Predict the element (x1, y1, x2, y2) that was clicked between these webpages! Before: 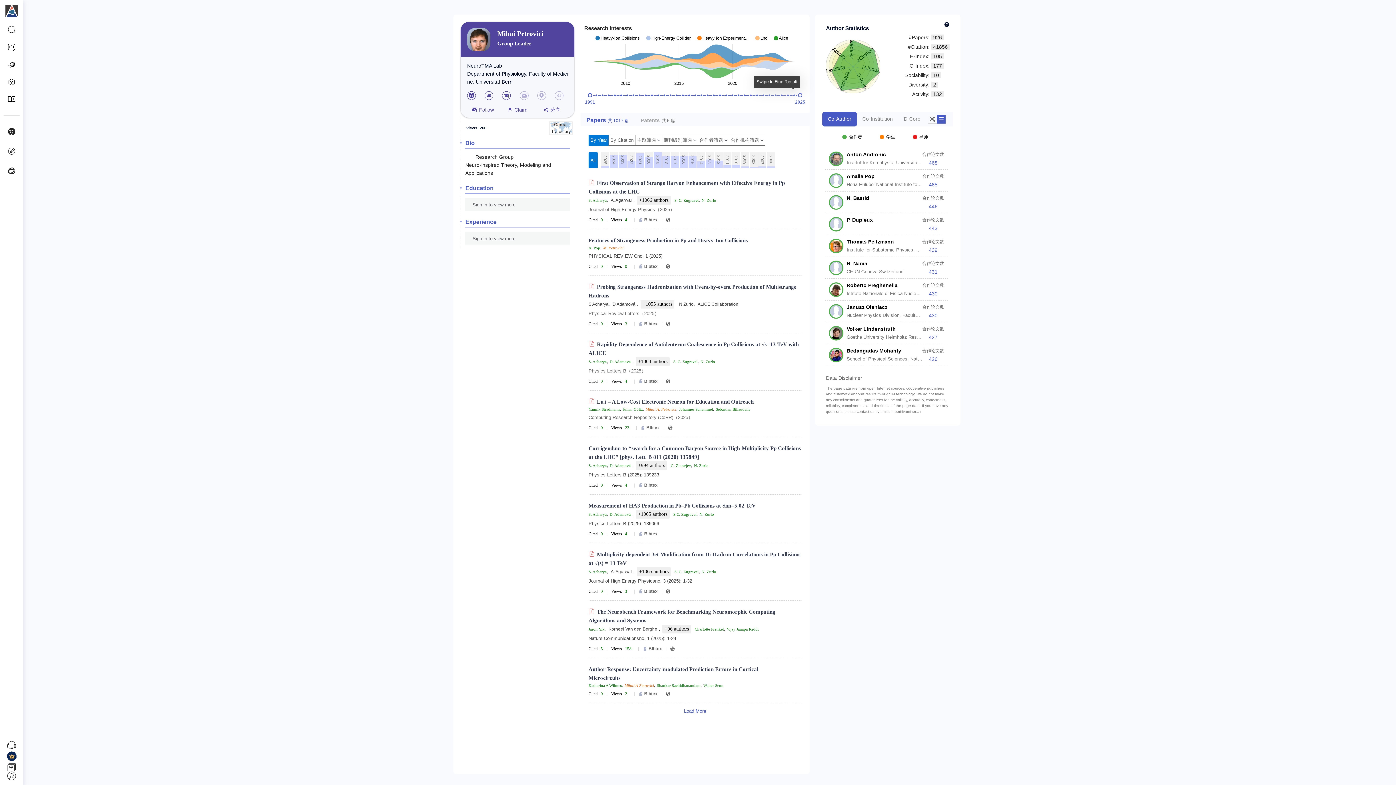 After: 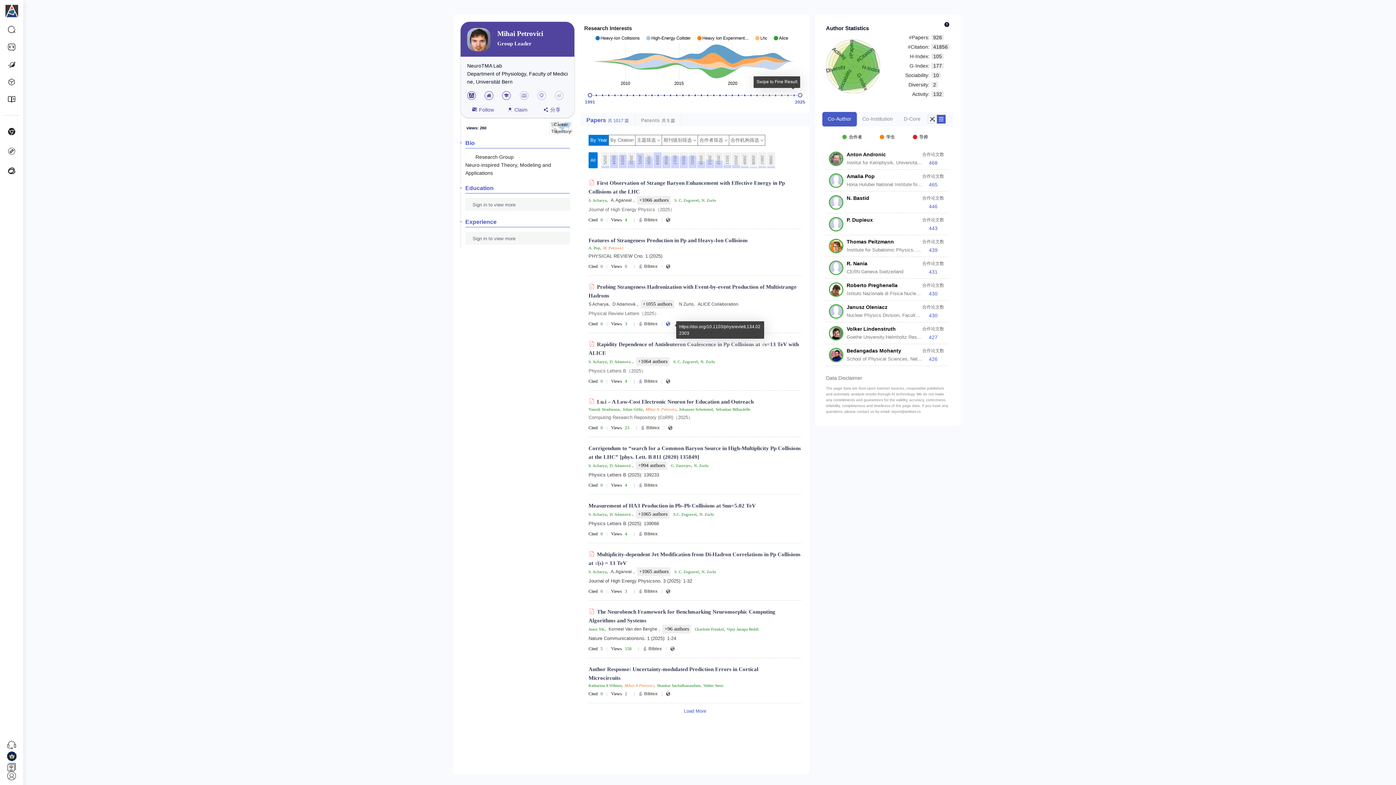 Action: bbox: (666, 321, 672, 326)